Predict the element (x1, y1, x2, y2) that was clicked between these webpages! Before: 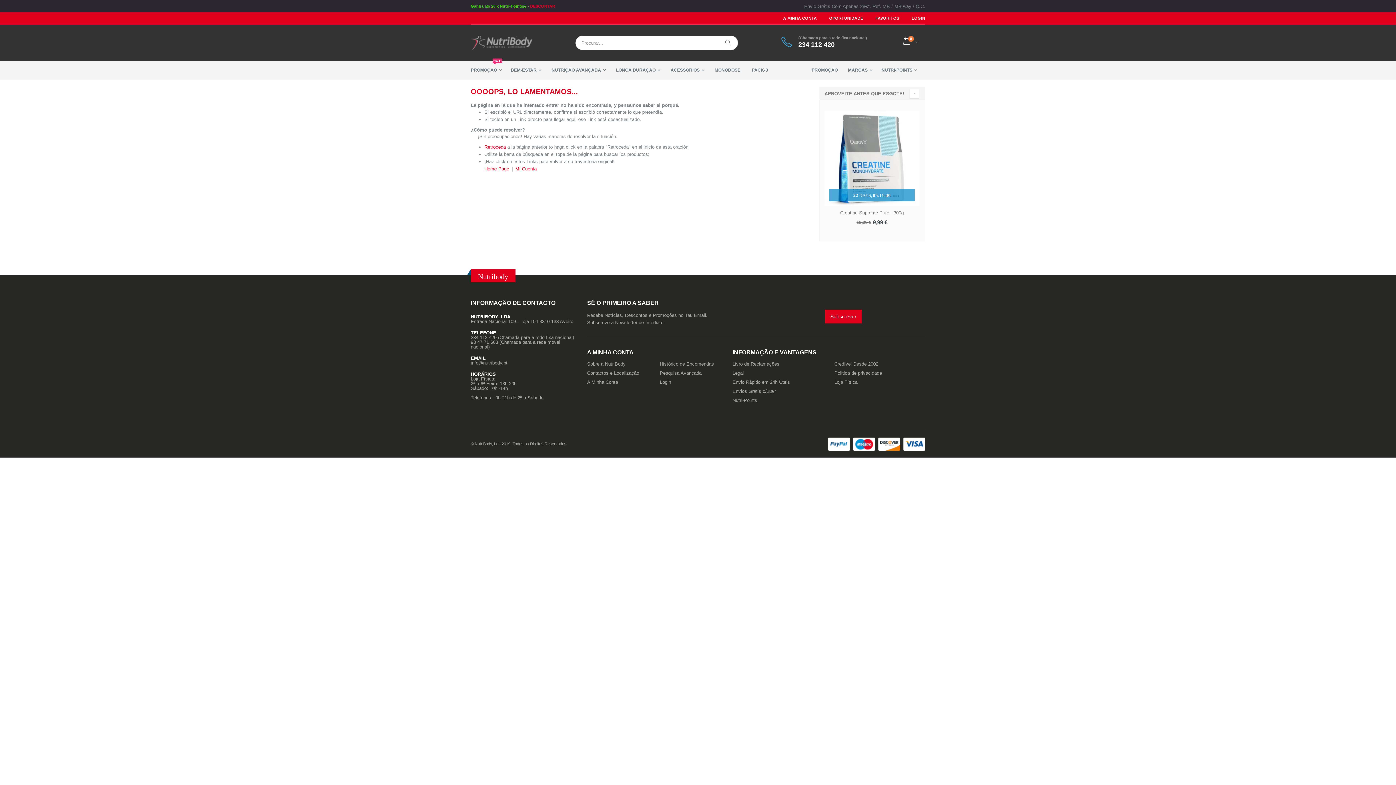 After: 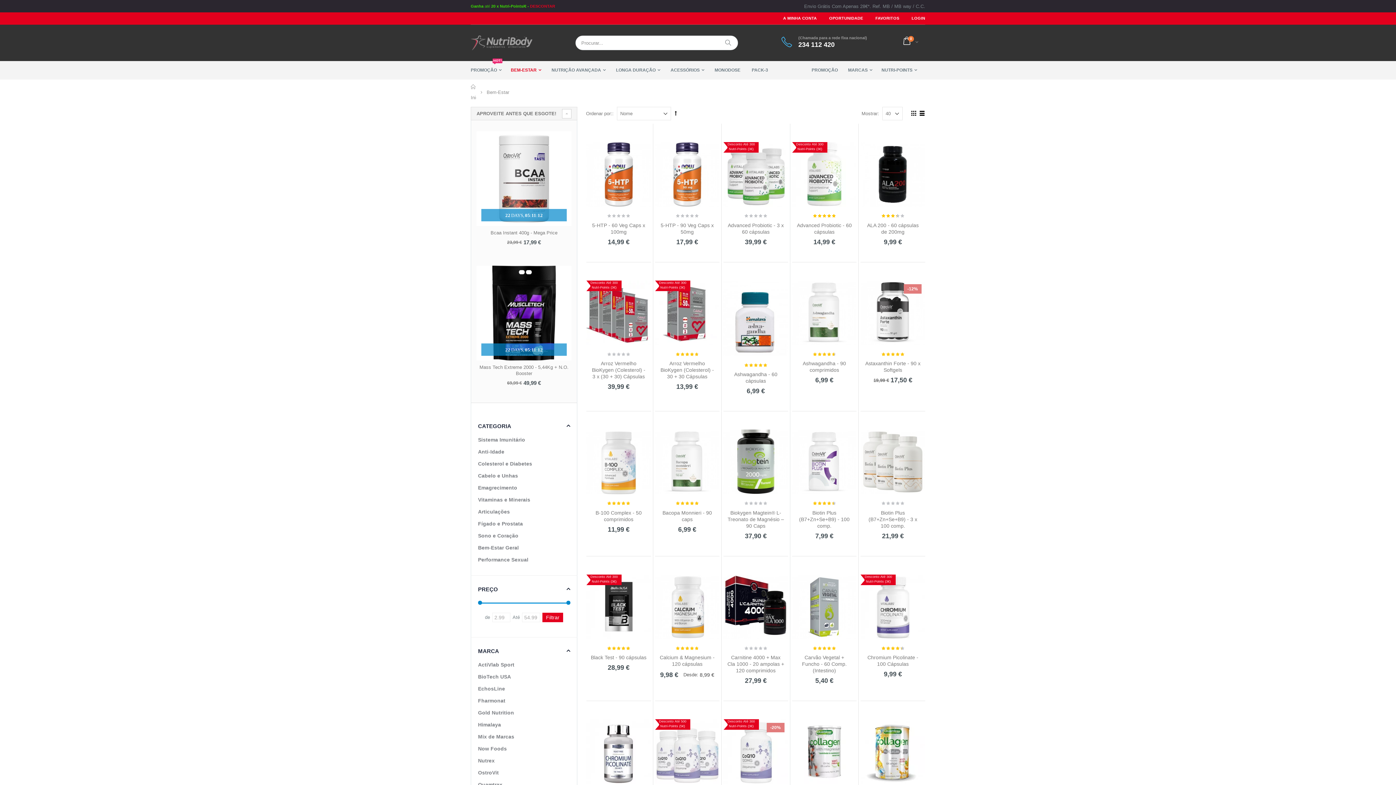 Action: label: BEM-ESTAR bbox: (510, 61, 545, 79)